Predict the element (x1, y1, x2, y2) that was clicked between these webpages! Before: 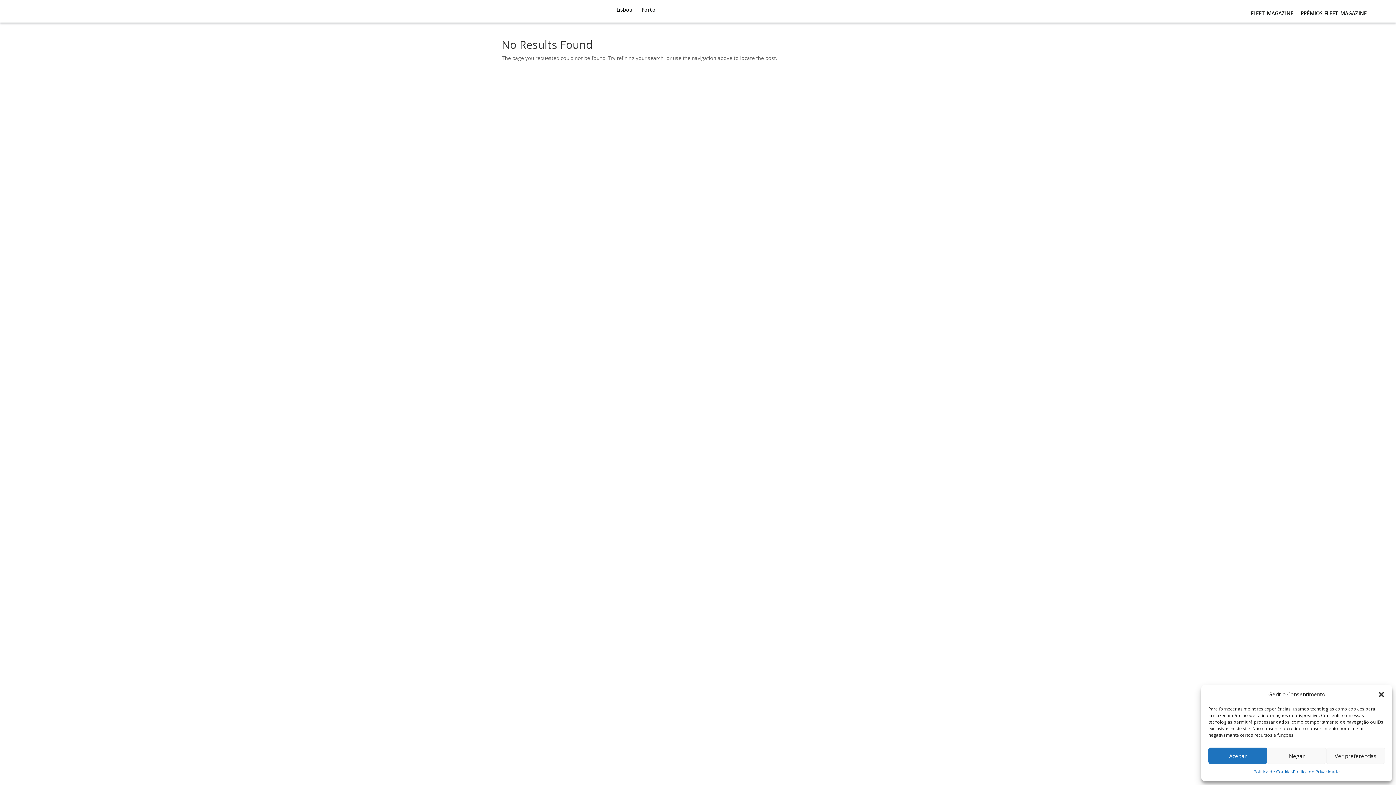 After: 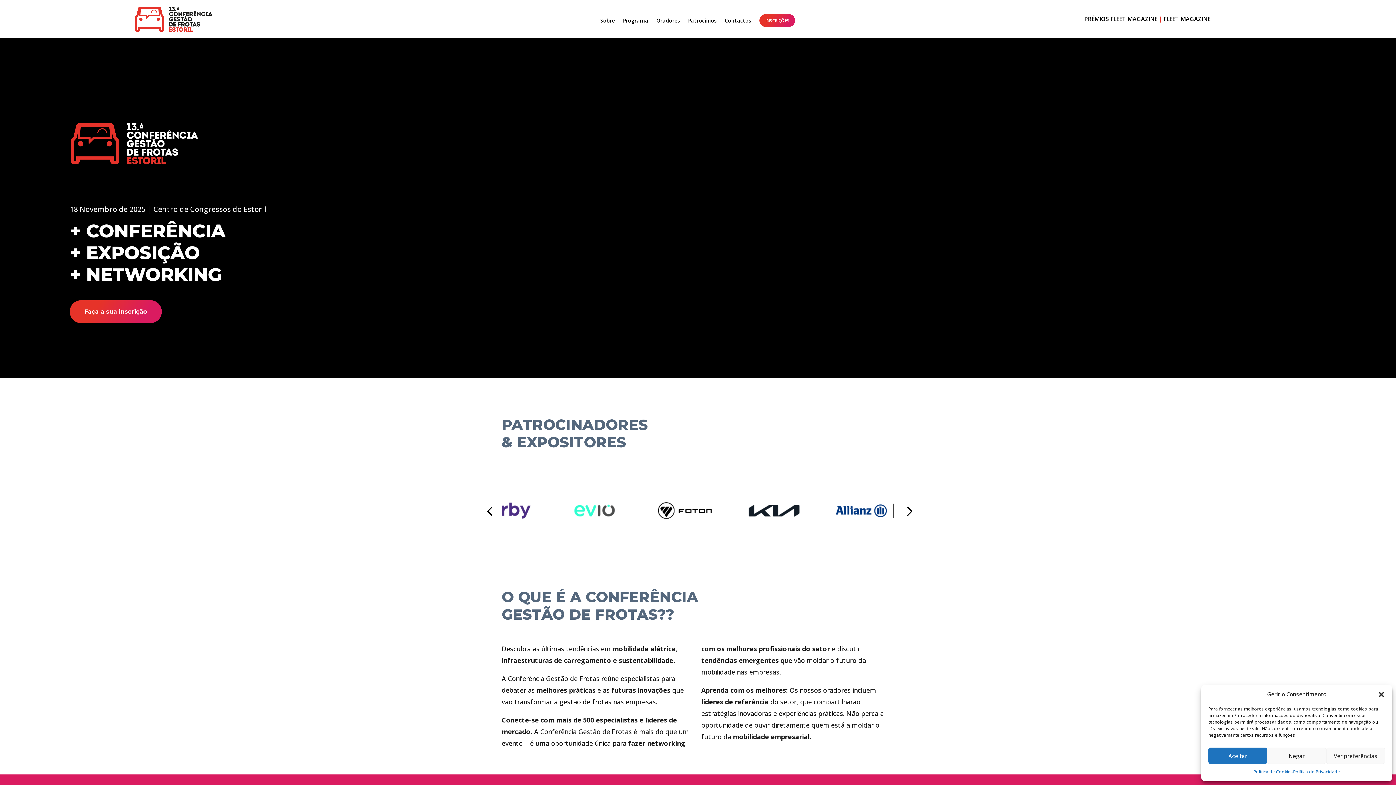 Action: label: Lisboa bbox: (616, 7, 632, 22)